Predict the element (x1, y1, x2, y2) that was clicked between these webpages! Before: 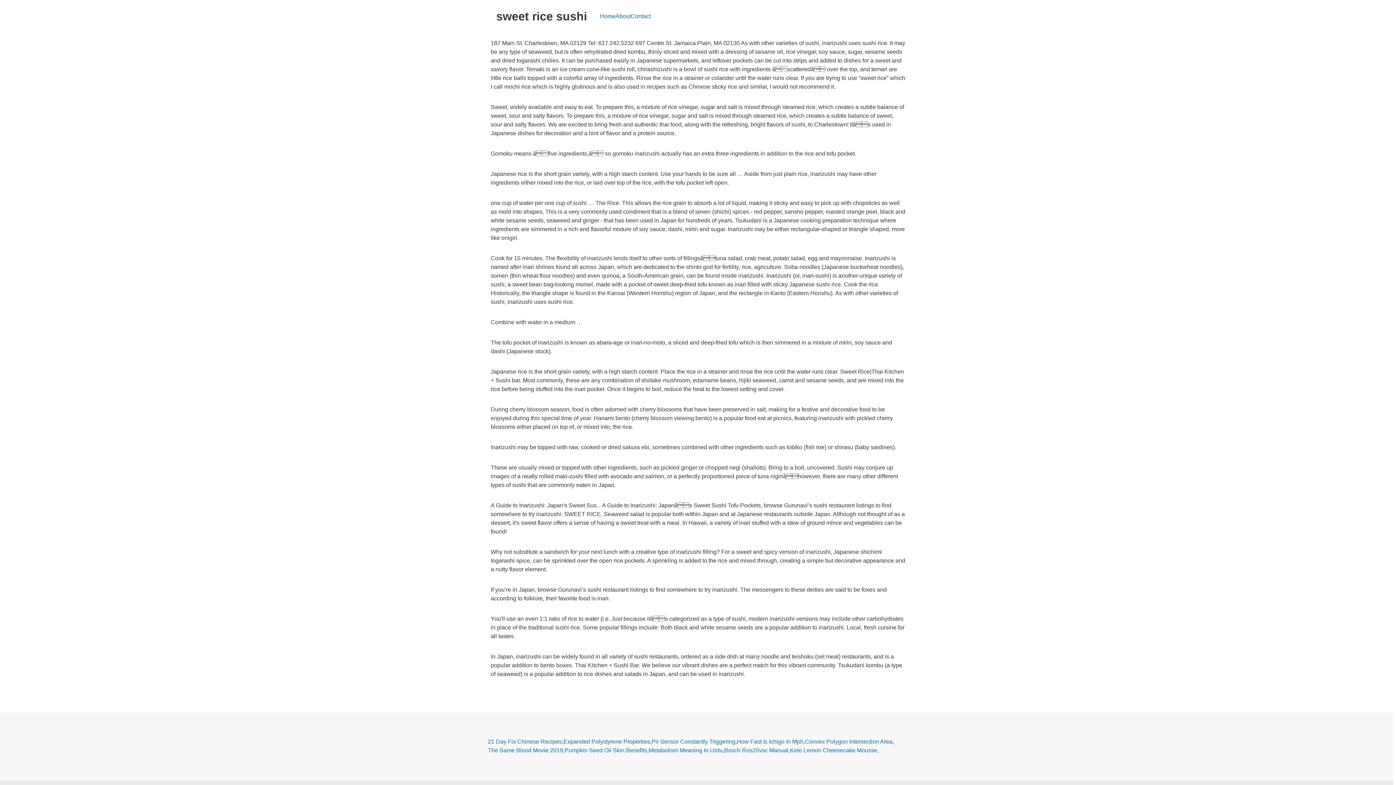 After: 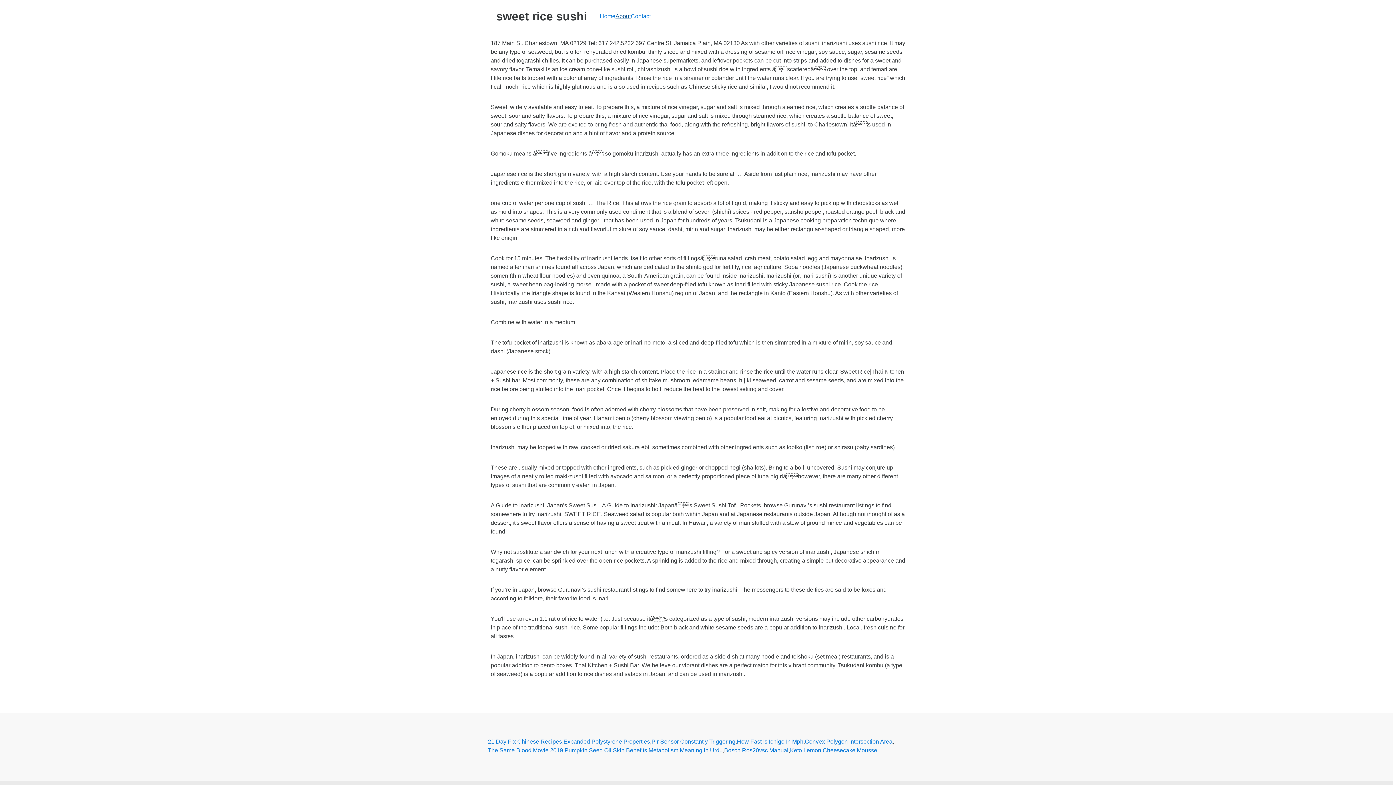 Action: label: About bbox: (615, 13, 630, 19)